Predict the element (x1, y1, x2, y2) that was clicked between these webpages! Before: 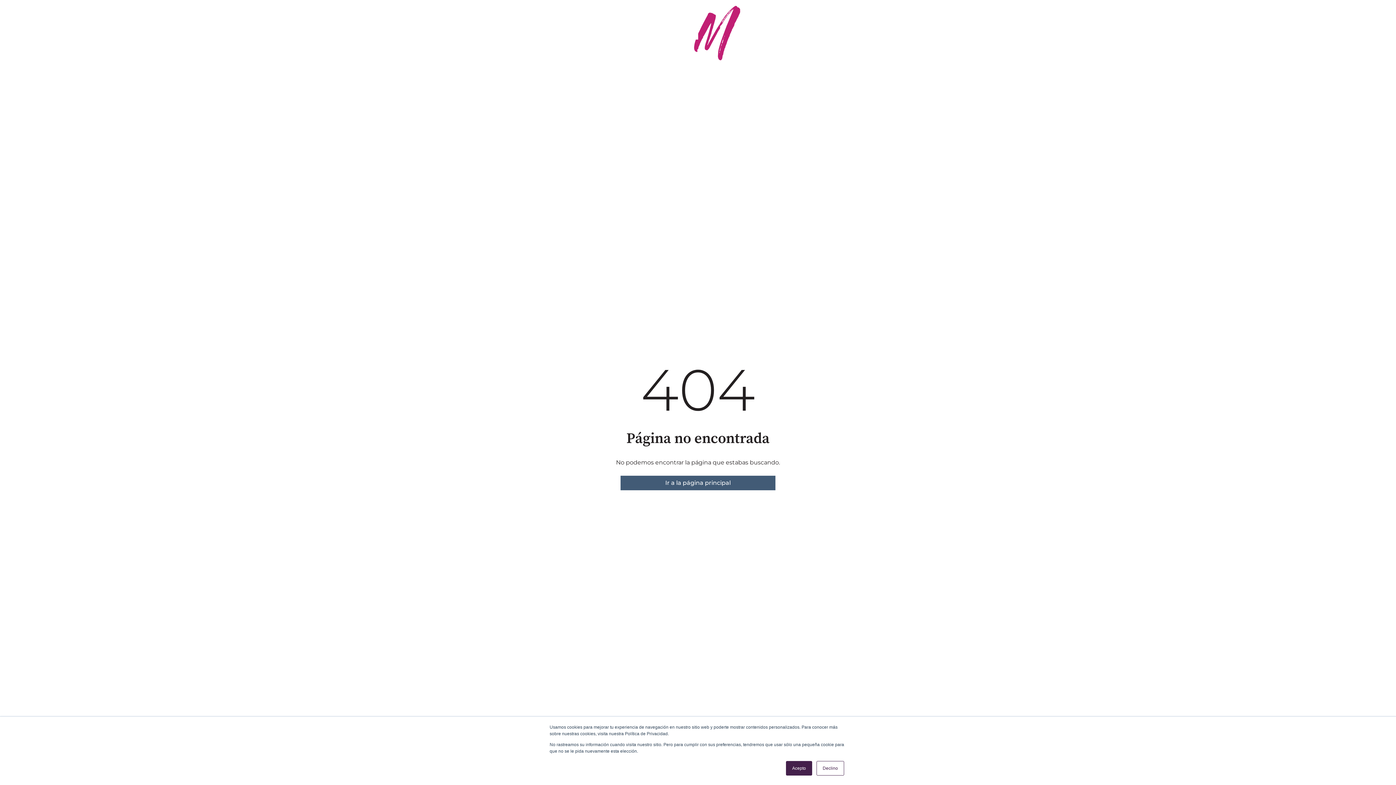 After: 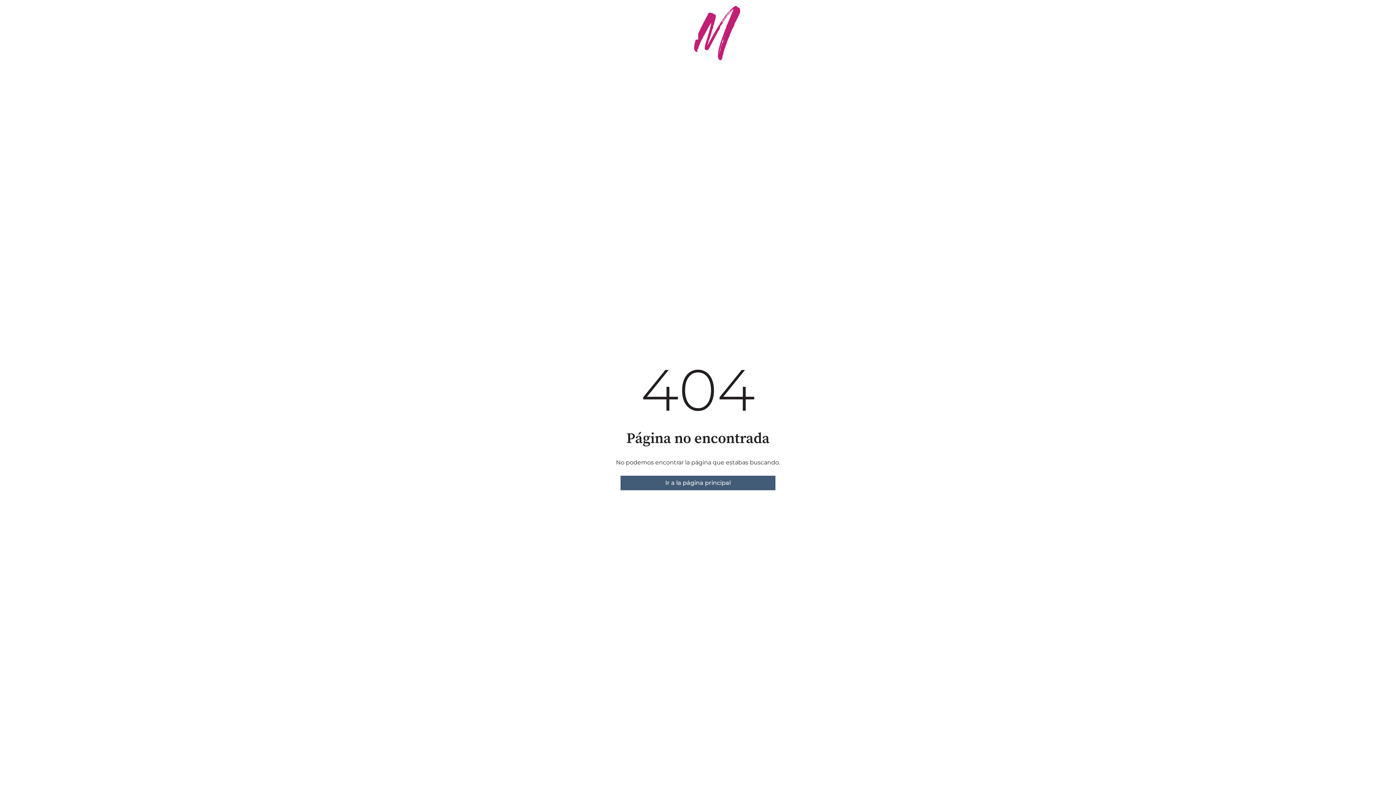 Action: label: Acepto bbox: (786, 761, 812, 776)